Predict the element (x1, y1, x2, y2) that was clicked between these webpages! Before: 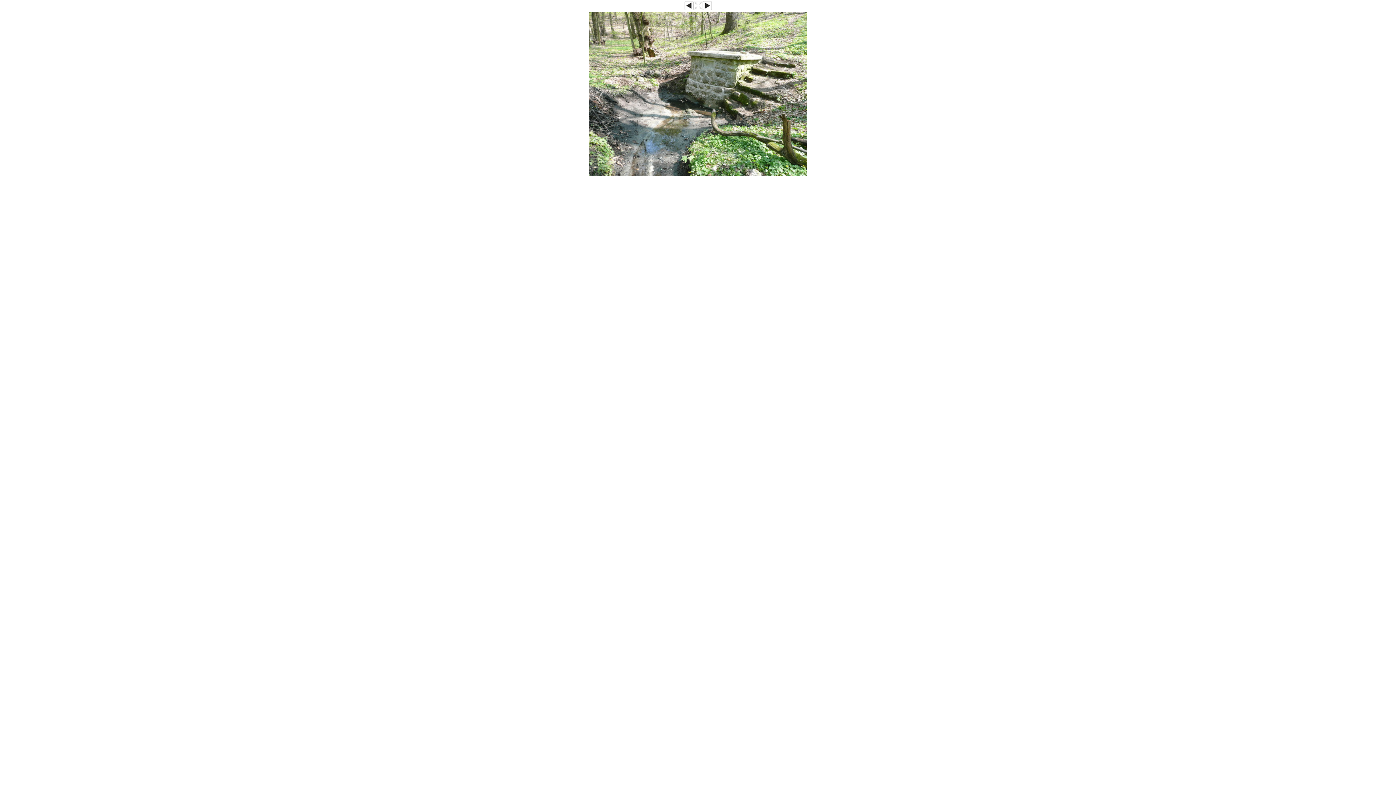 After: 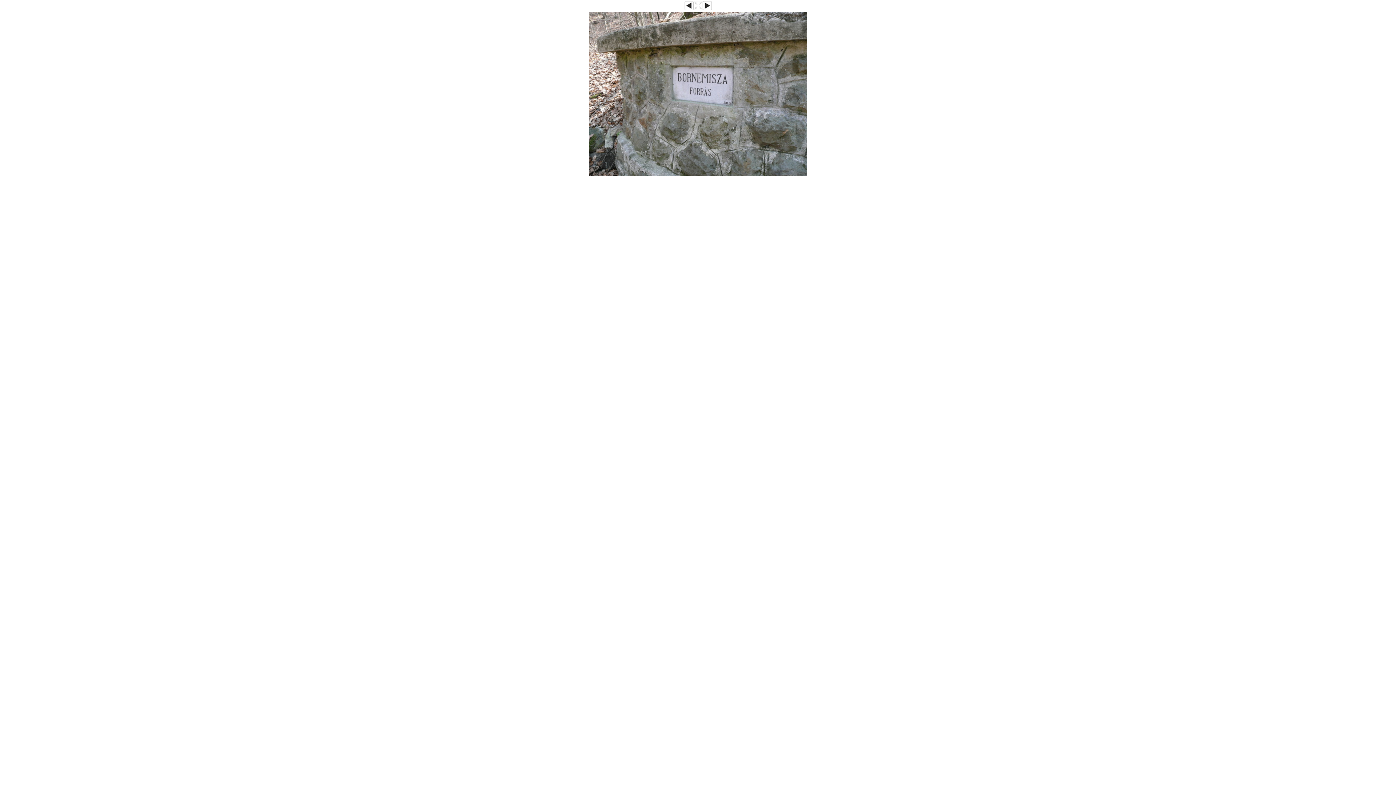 Action: bbox: (589, 172, 807, 176)